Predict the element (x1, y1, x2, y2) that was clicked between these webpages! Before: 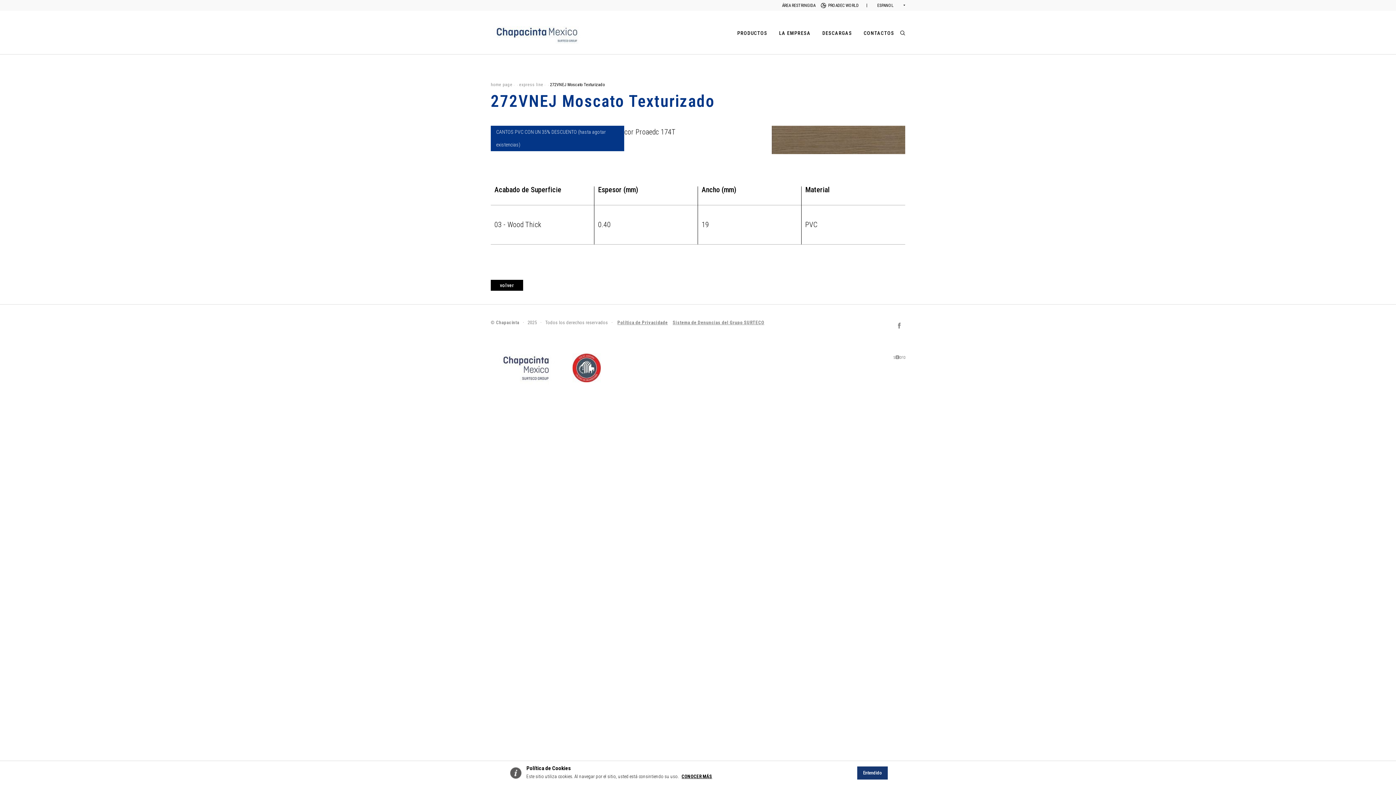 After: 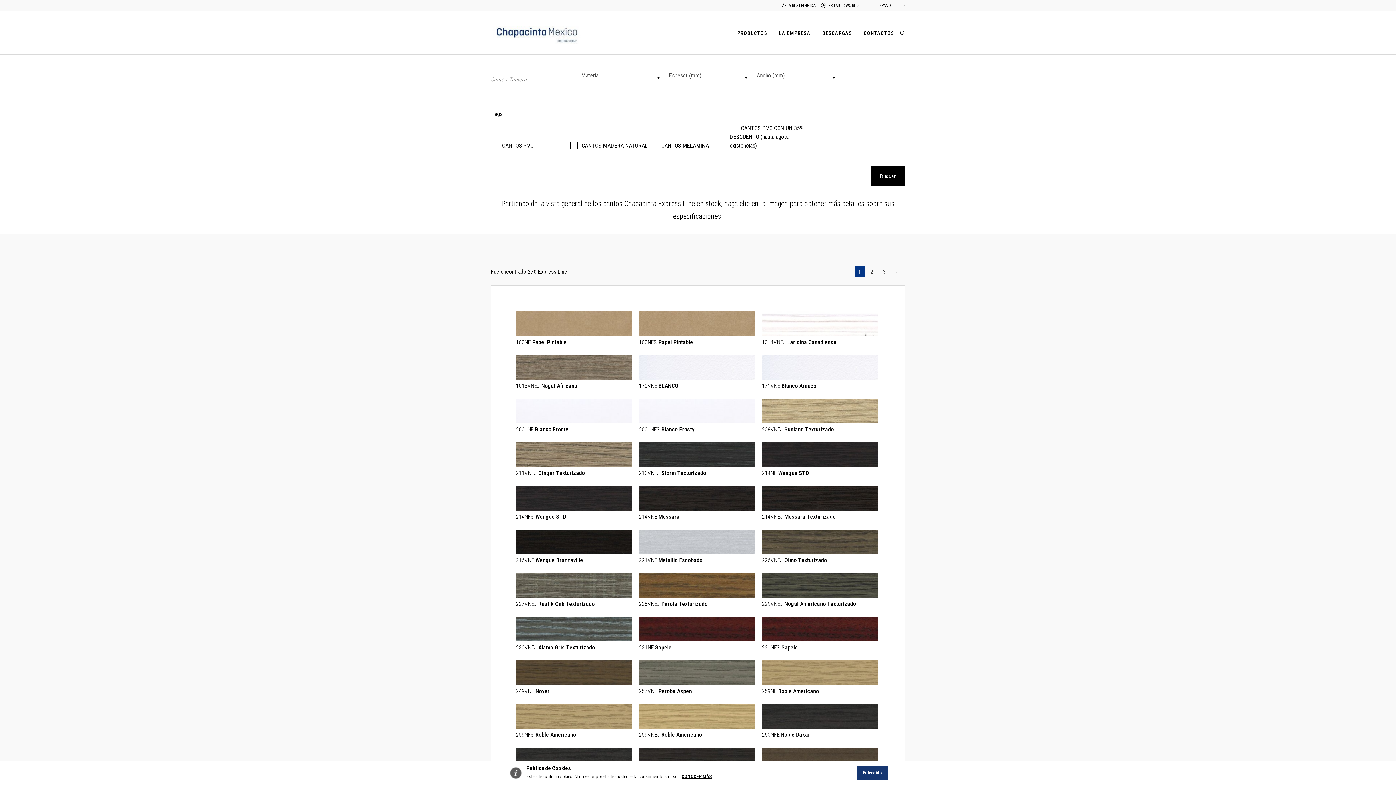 Action: bbox: (490, 280, 523, 290) label: volver